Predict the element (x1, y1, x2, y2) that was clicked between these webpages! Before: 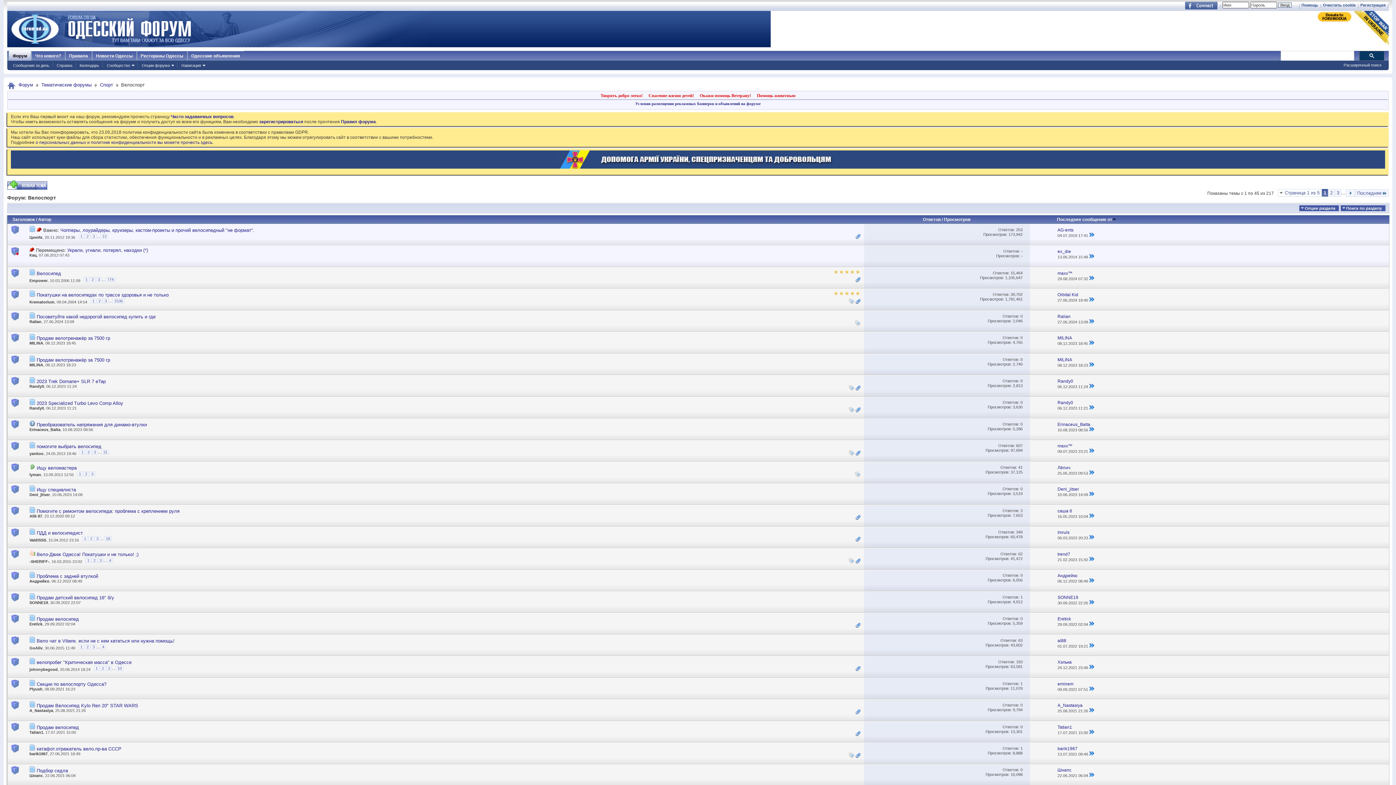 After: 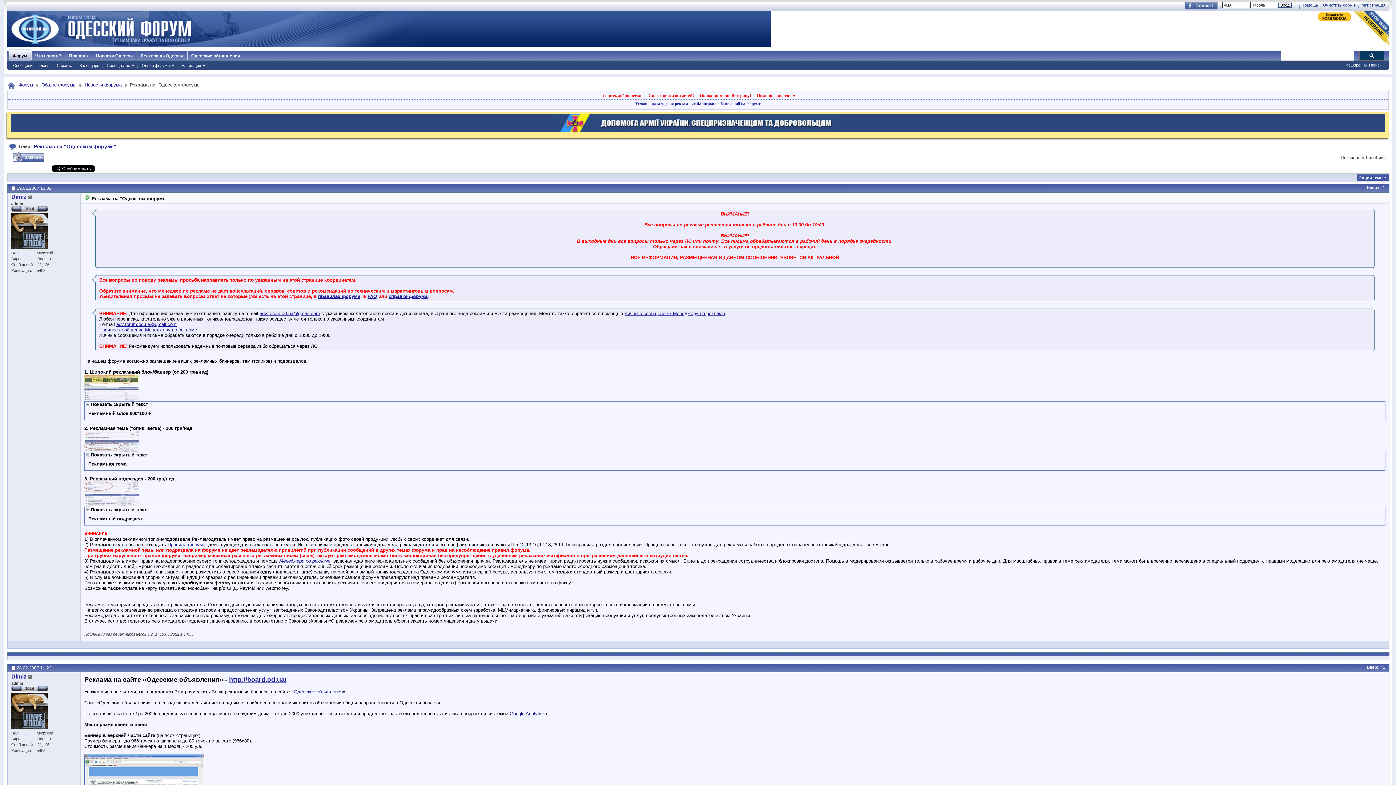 Action: label: Условия размещения рекламных баннеров и объявлений на форуме bbox: (635, 101, 760, 105)